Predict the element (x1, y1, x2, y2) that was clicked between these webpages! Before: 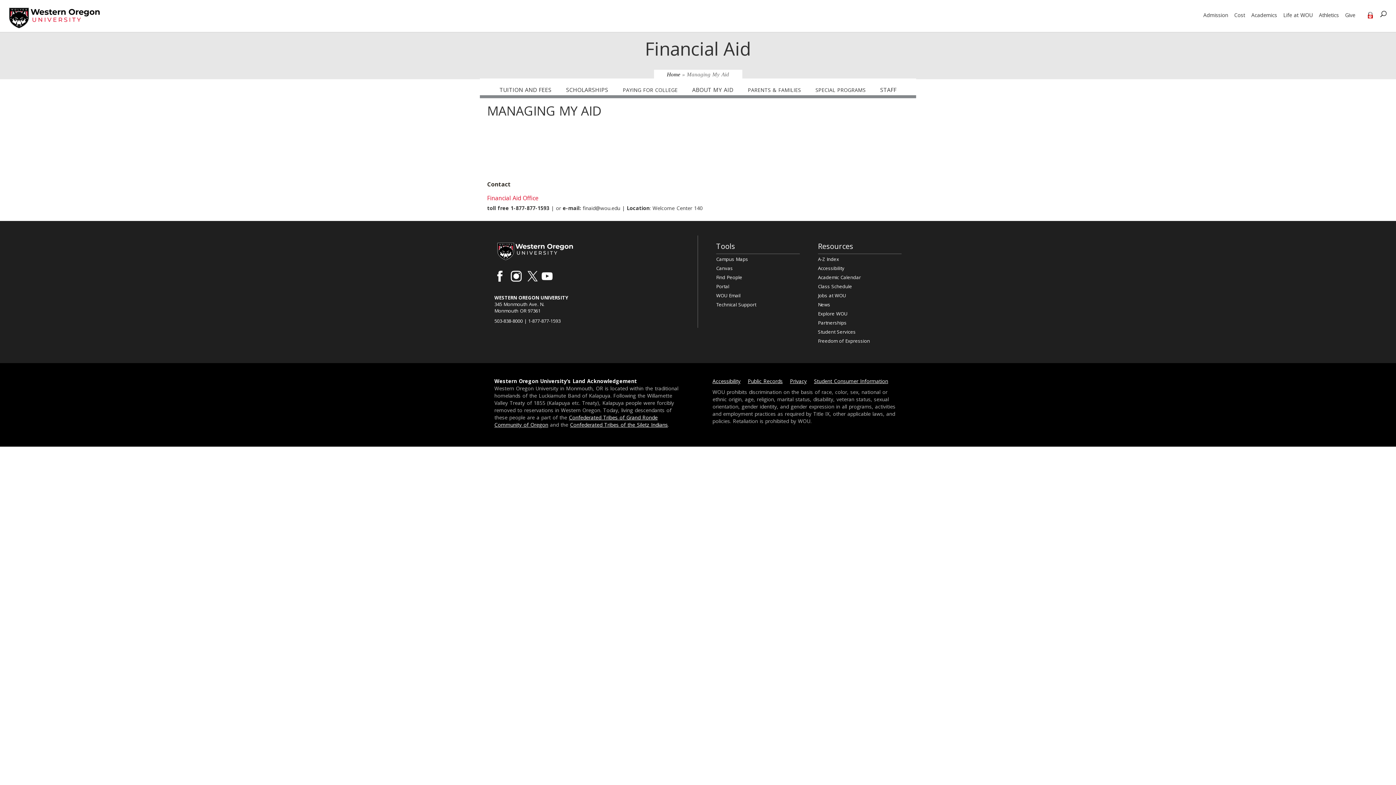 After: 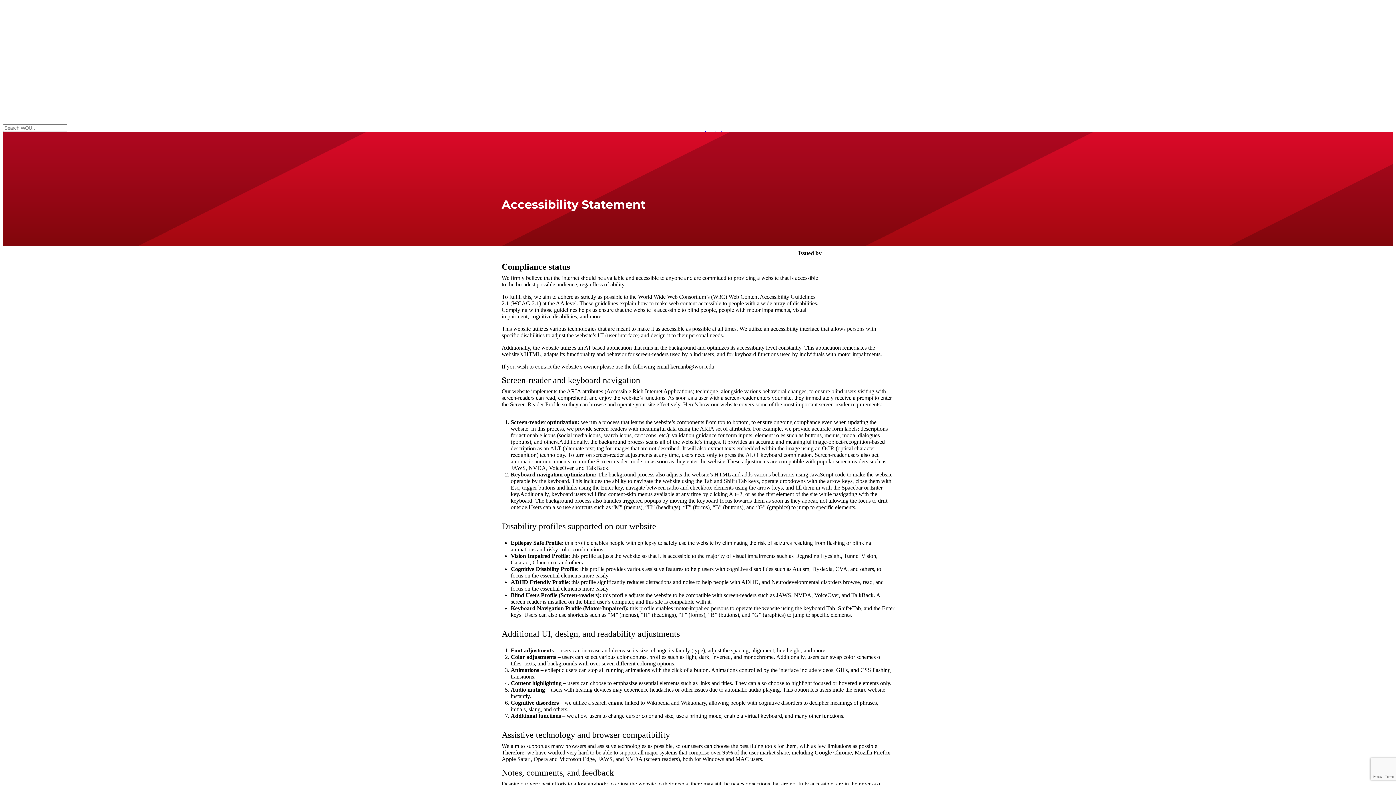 Action: bbox: (818, 265, 844, 271) label: Accessibility